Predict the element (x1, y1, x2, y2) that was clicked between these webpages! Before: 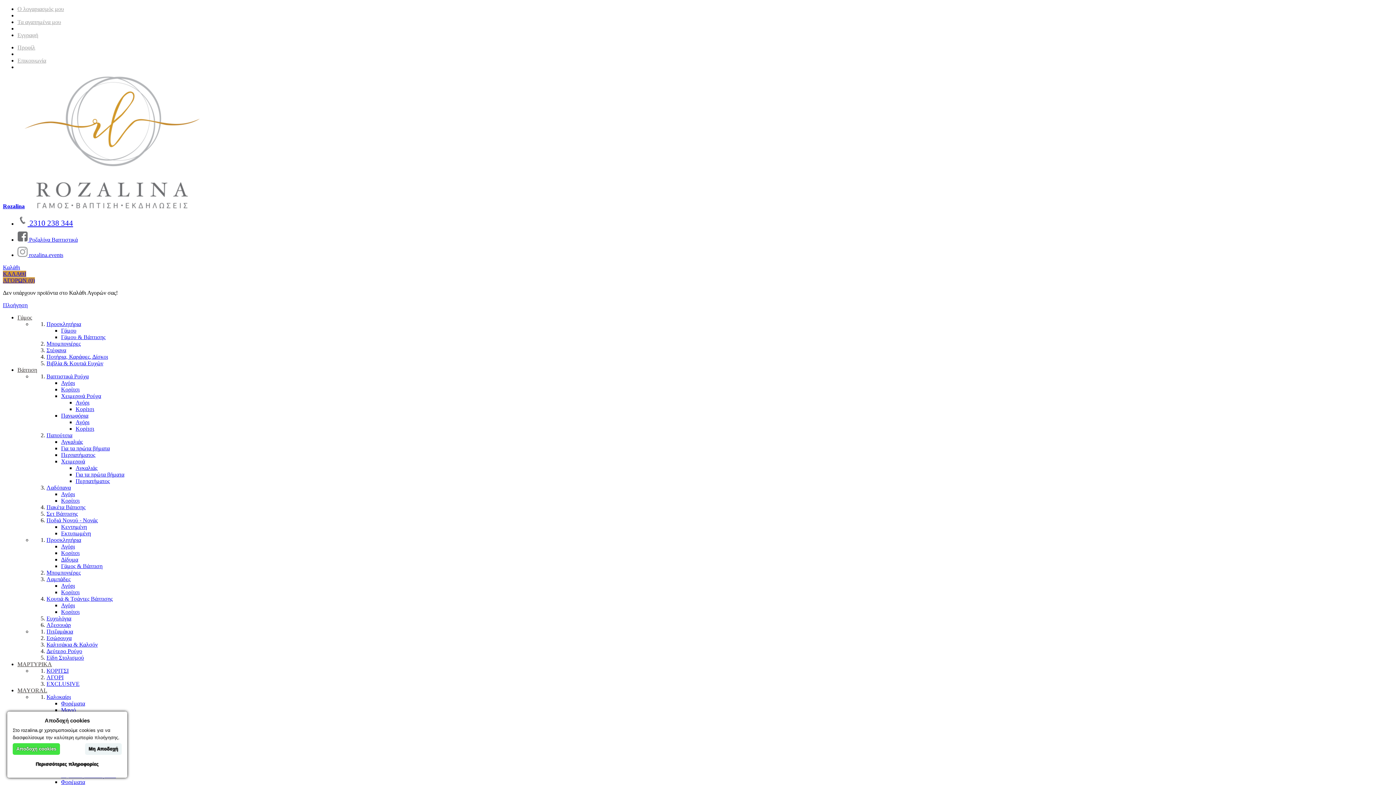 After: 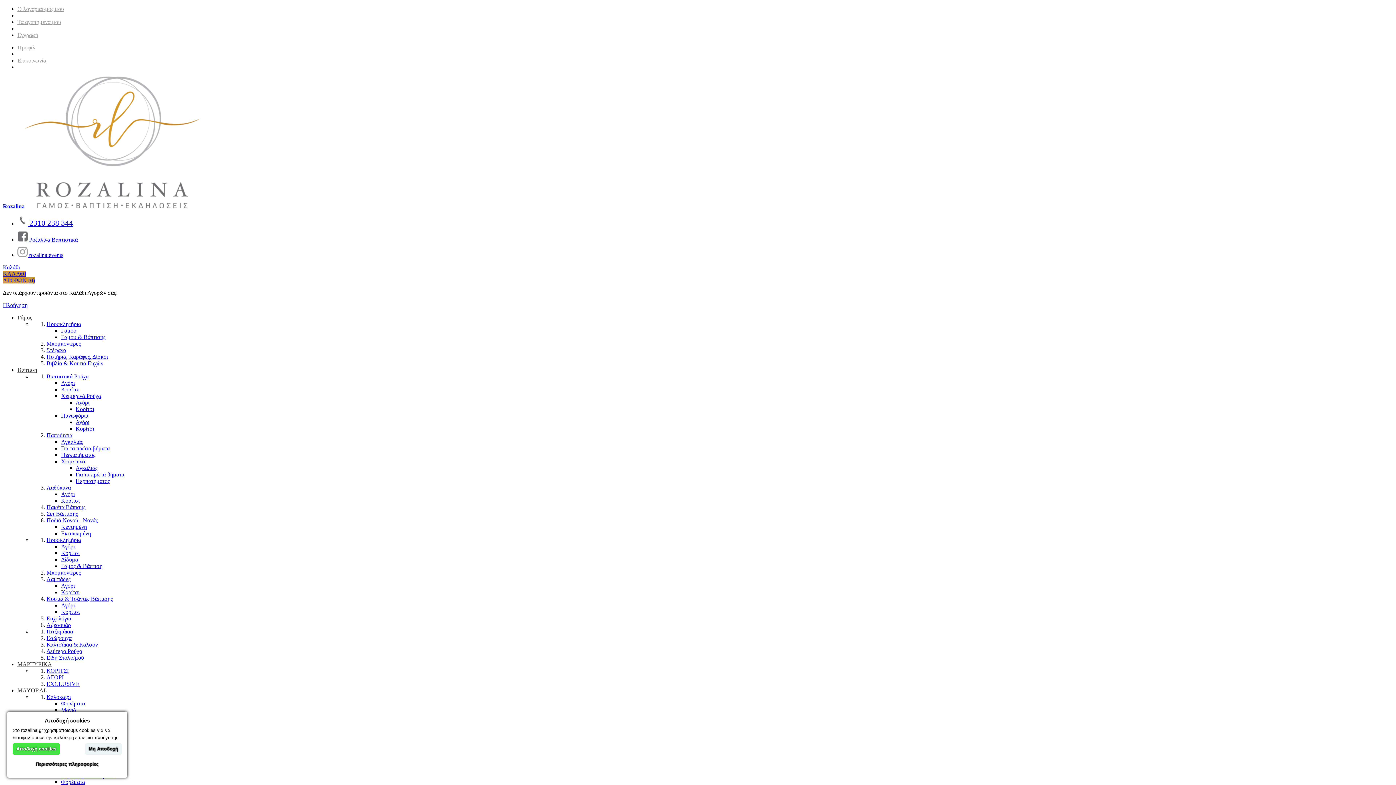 Action: bbox: (61, 458, 85, 464) label: Χειμερινά